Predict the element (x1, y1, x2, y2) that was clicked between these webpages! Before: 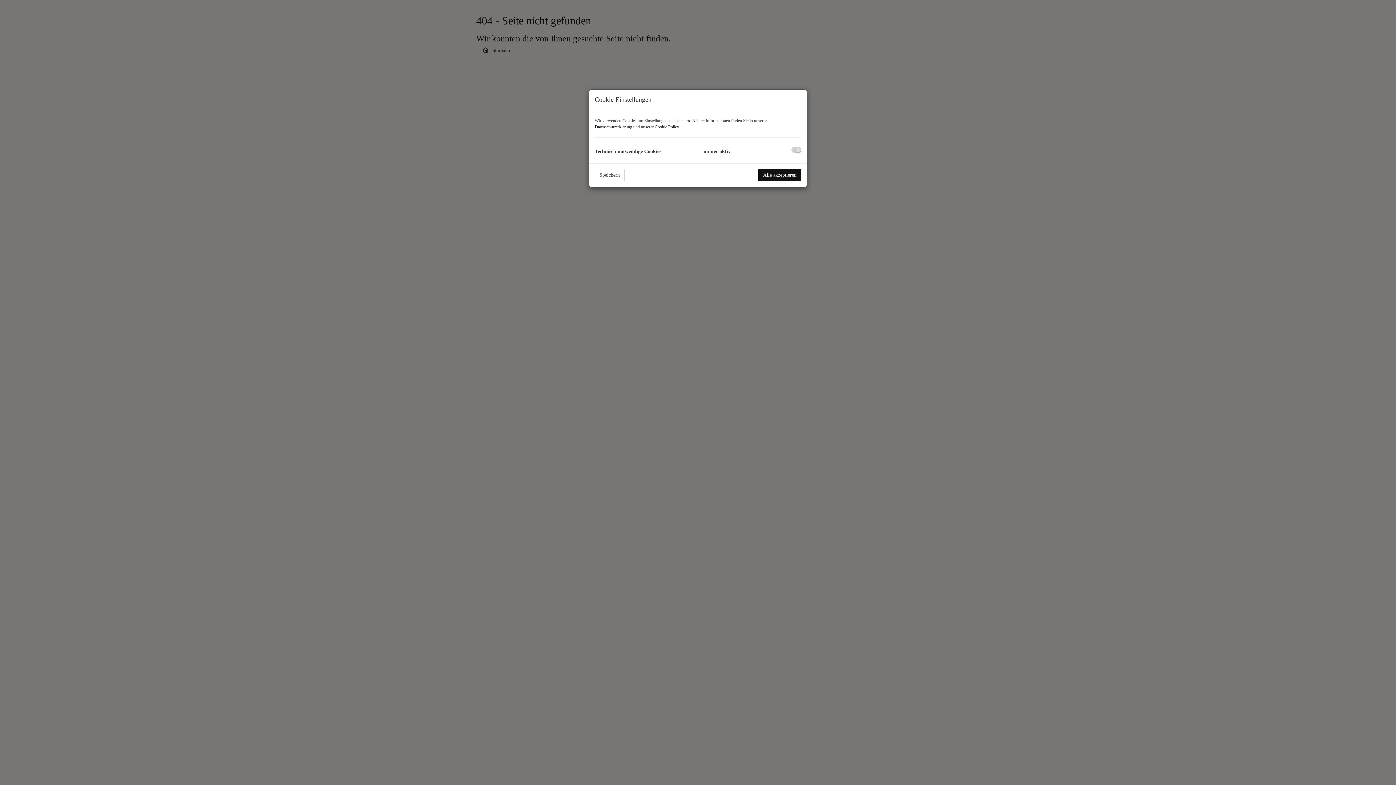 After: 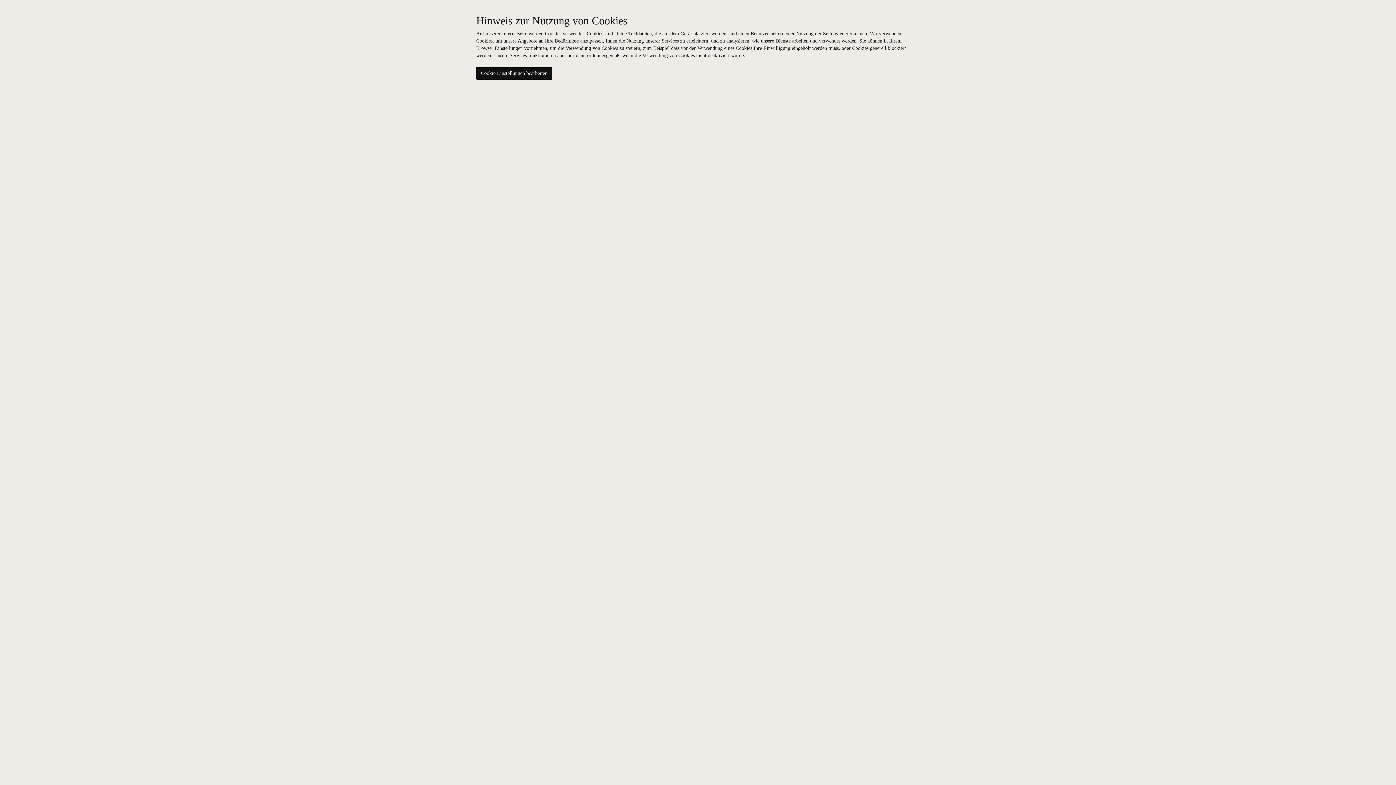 Action: label: Cookie Policy bbox: (654, 124, 678, 129)